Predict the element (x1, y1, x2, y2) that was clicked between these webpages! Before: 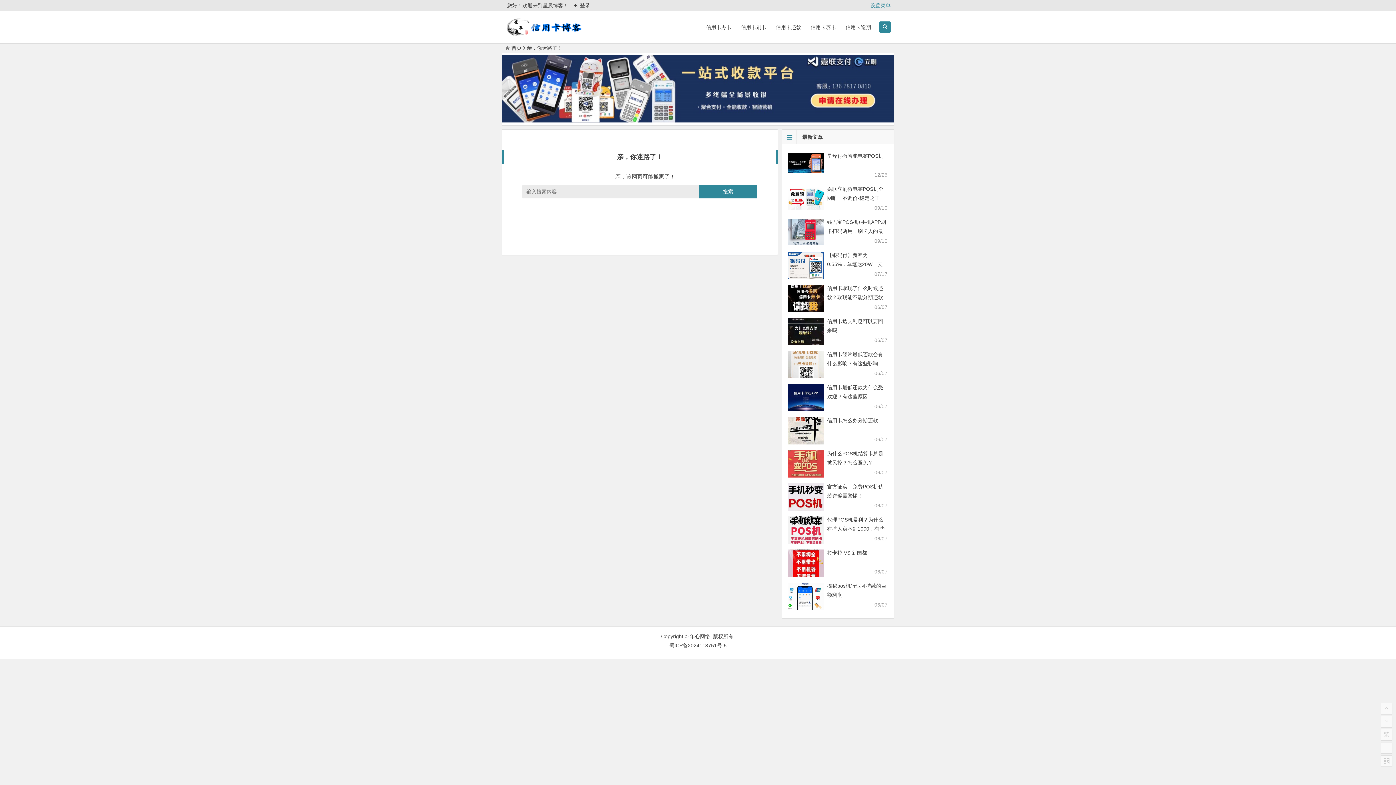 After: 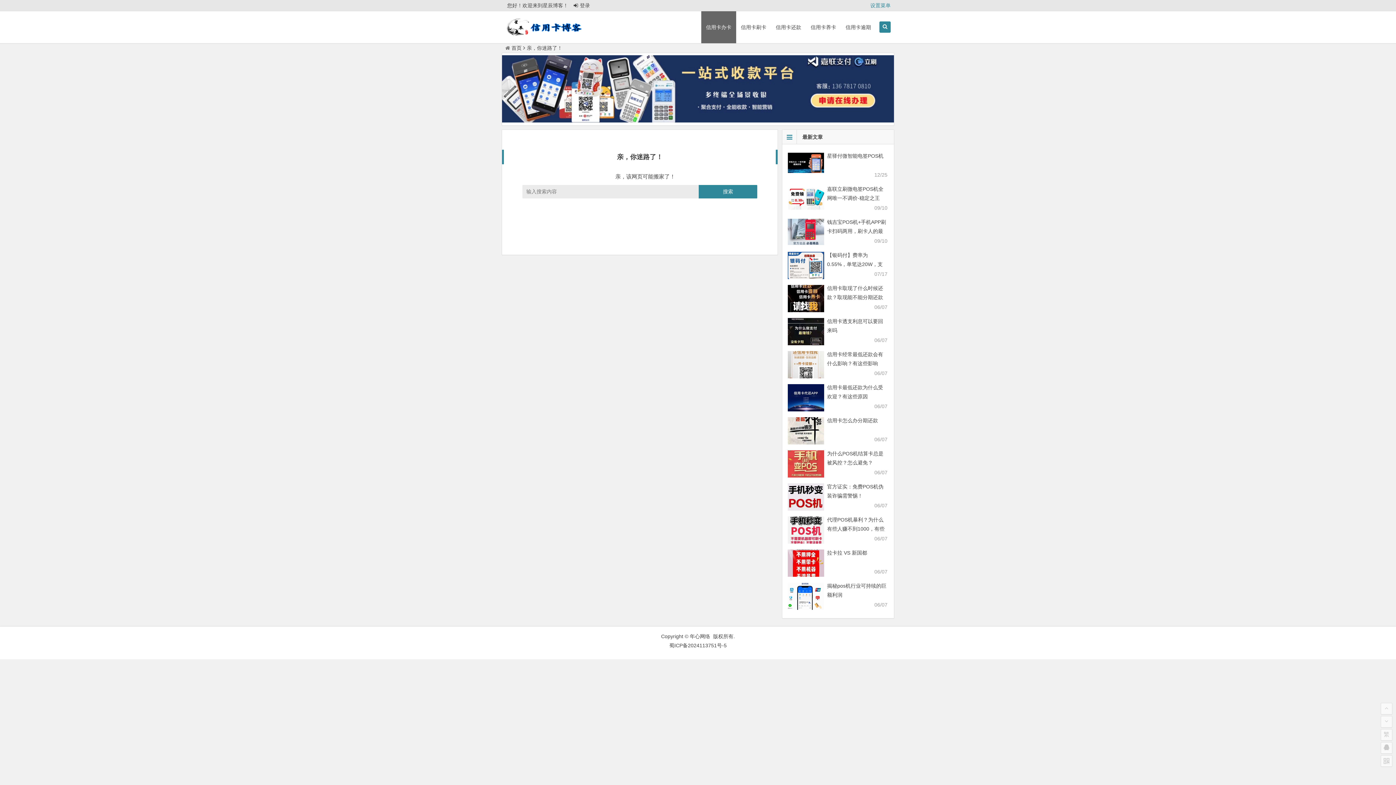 Action: label: 信用卡办卡 bbox: (701, 11, 736, 43)